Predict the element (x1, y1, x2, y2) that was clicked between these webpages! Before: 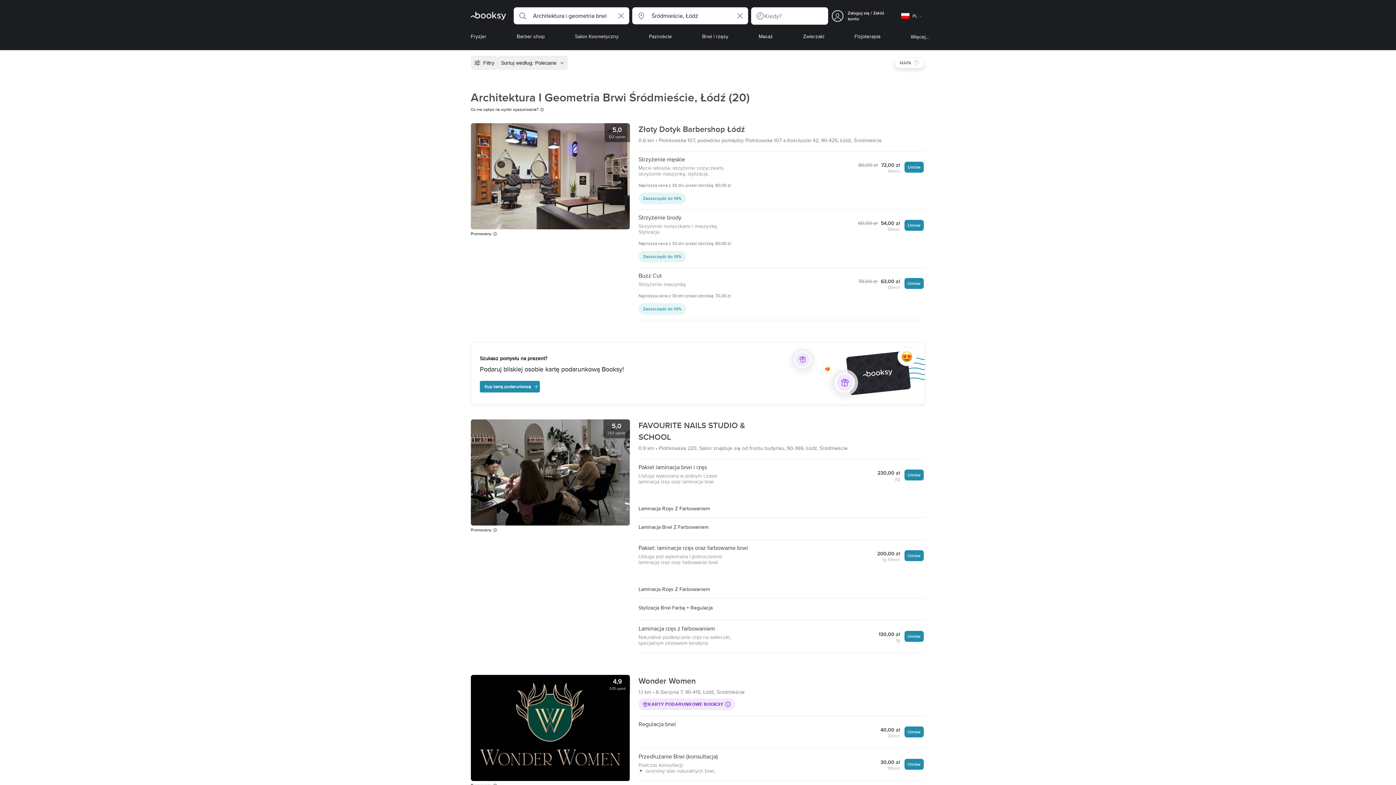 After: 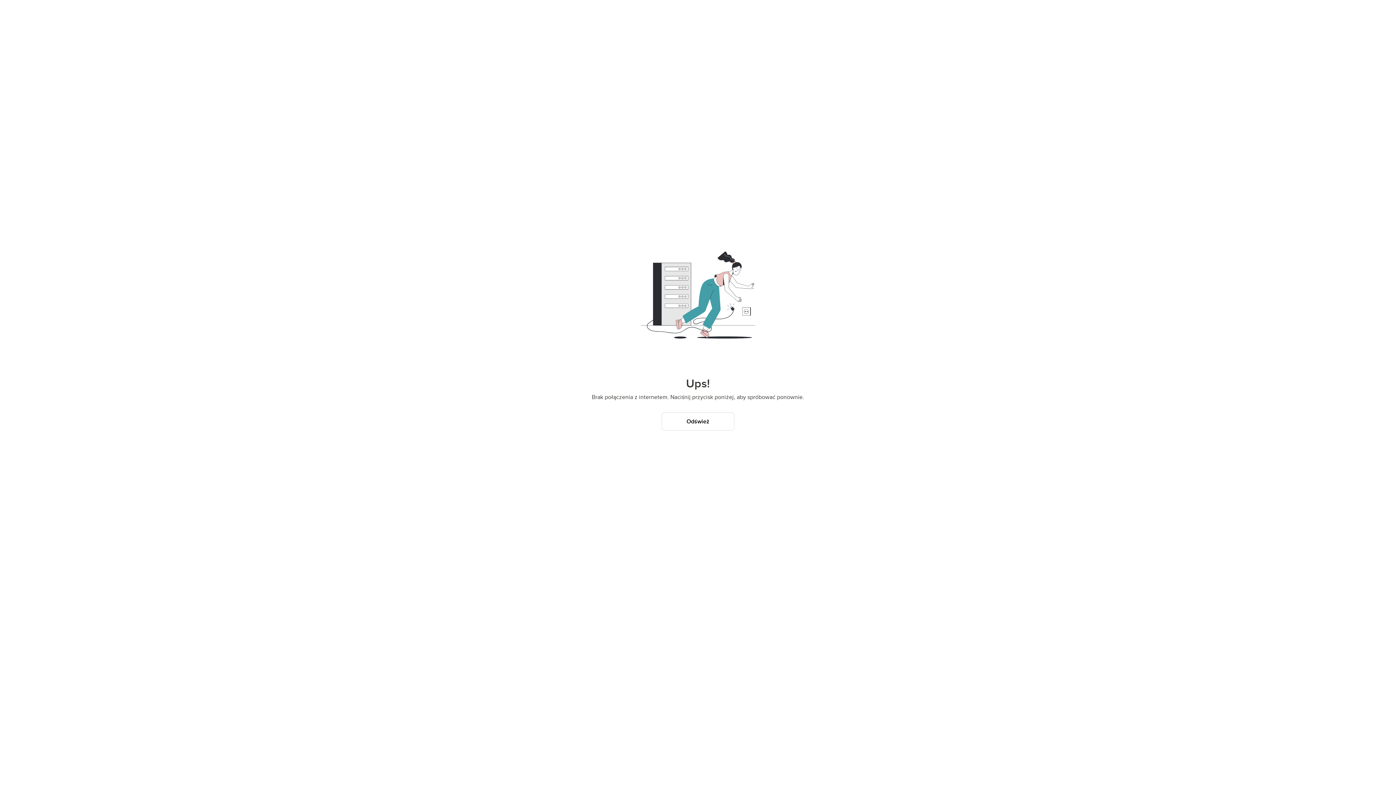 Action: bbox: (470, 419, 630, 525) label: 5,0
253 opinie